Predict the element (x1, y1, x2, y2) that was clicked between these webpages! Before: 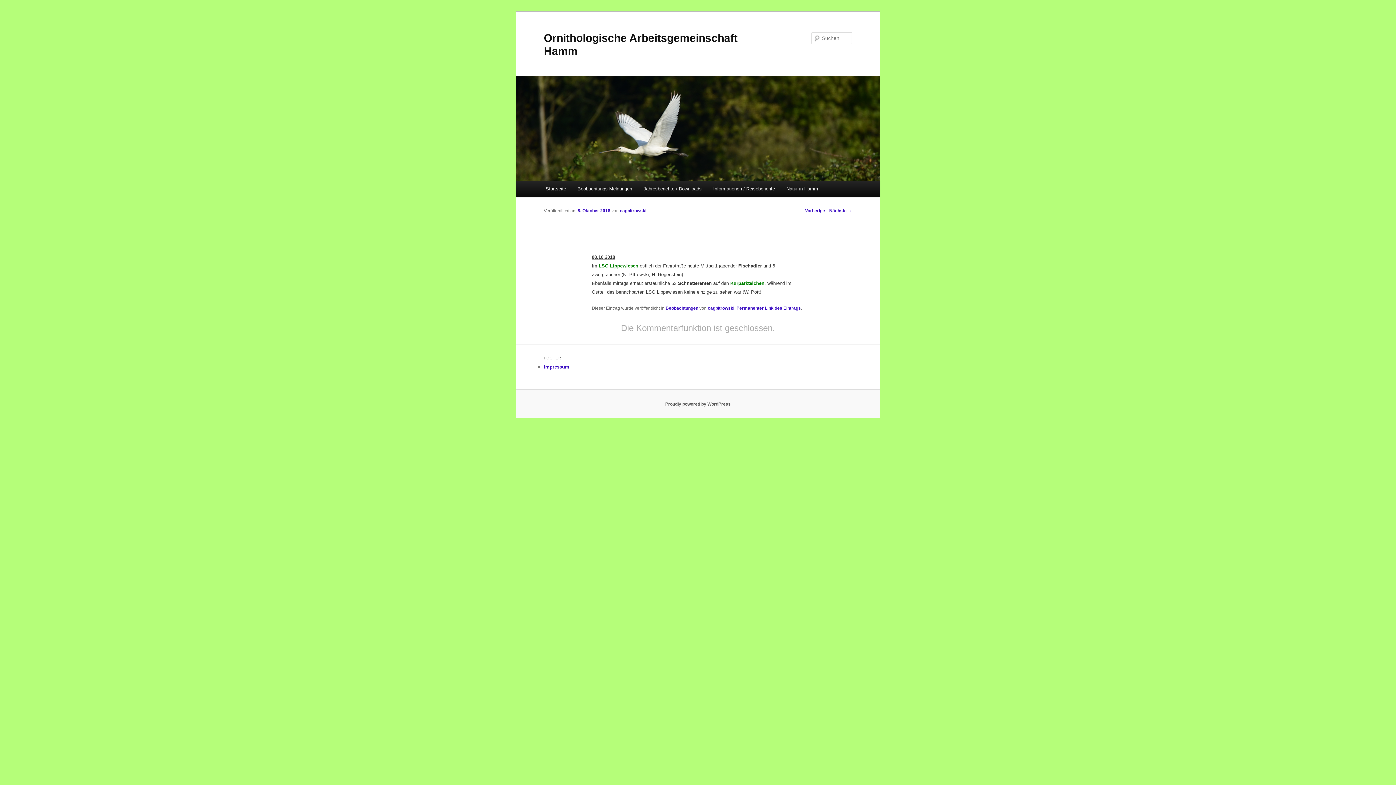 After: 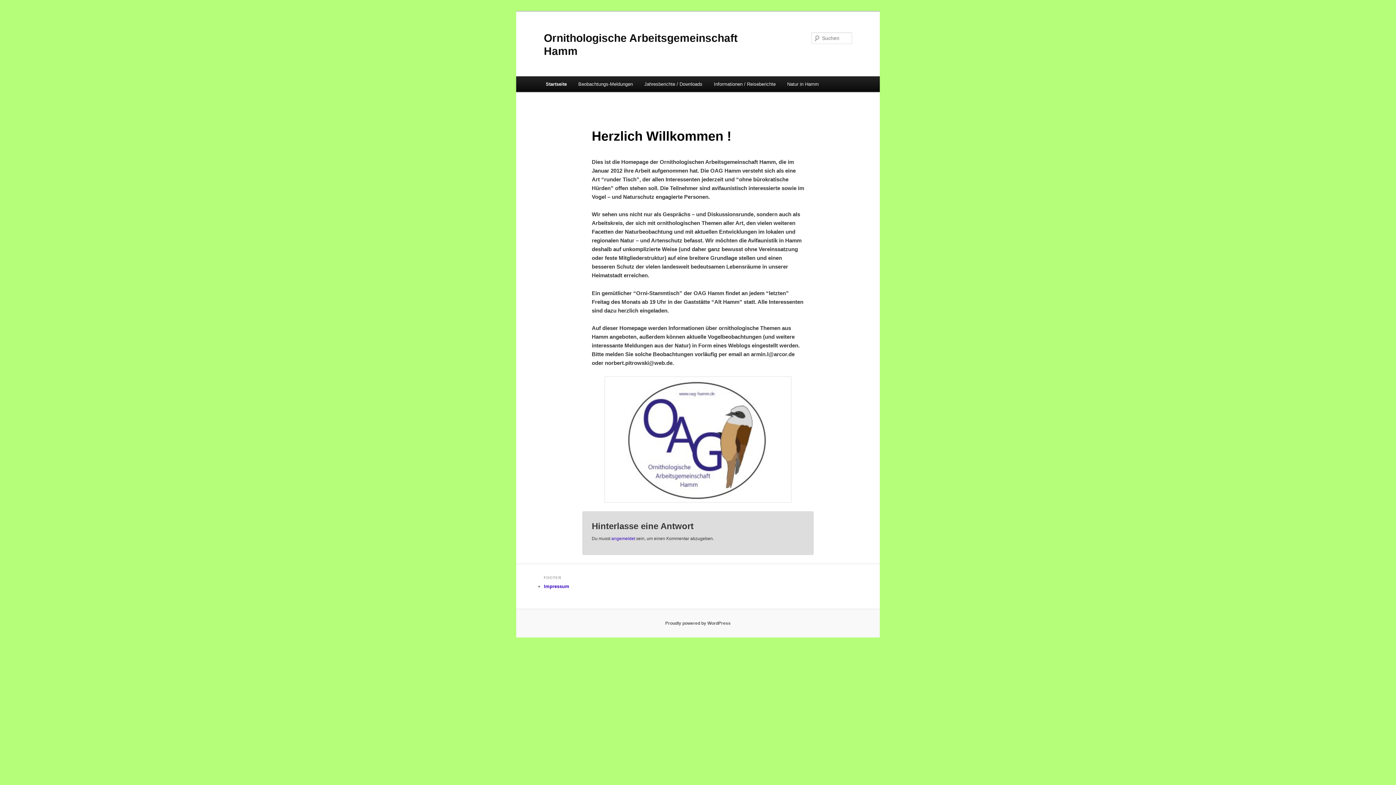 Action: bbox: (540, 181, 571, 196) label: Startseite